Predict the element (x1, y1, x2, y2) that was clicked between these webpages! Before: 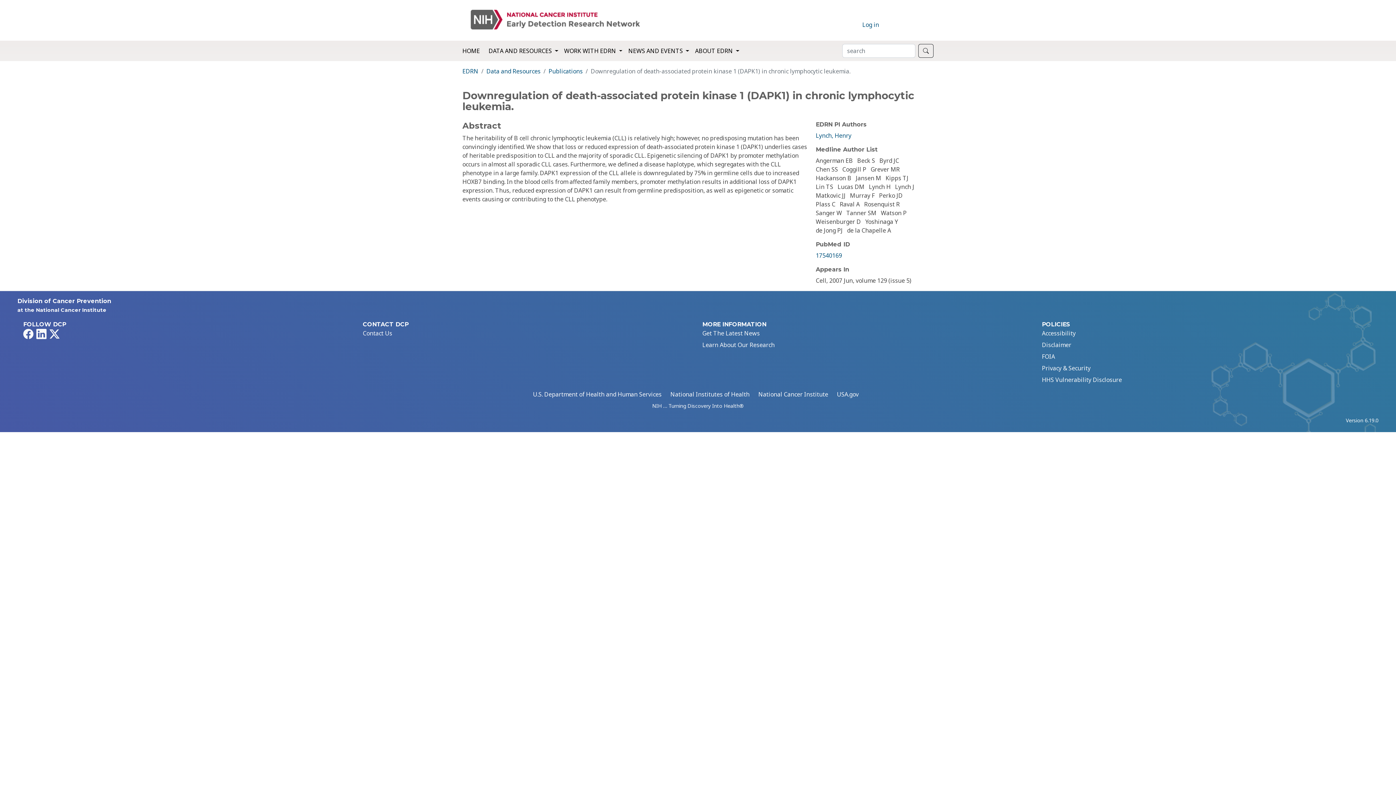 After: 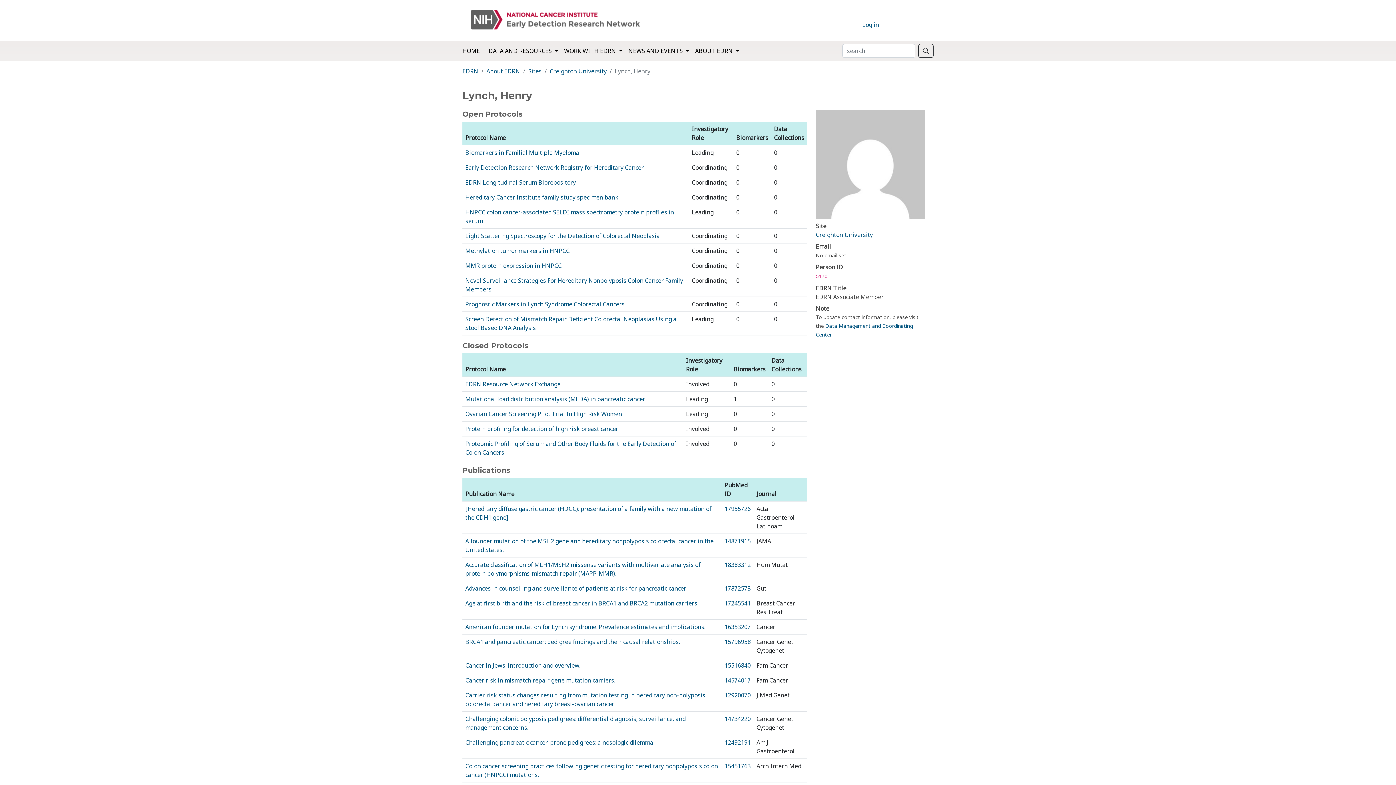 Action: bbox: (816, 131, 851, 139) label: Lynch, Henry